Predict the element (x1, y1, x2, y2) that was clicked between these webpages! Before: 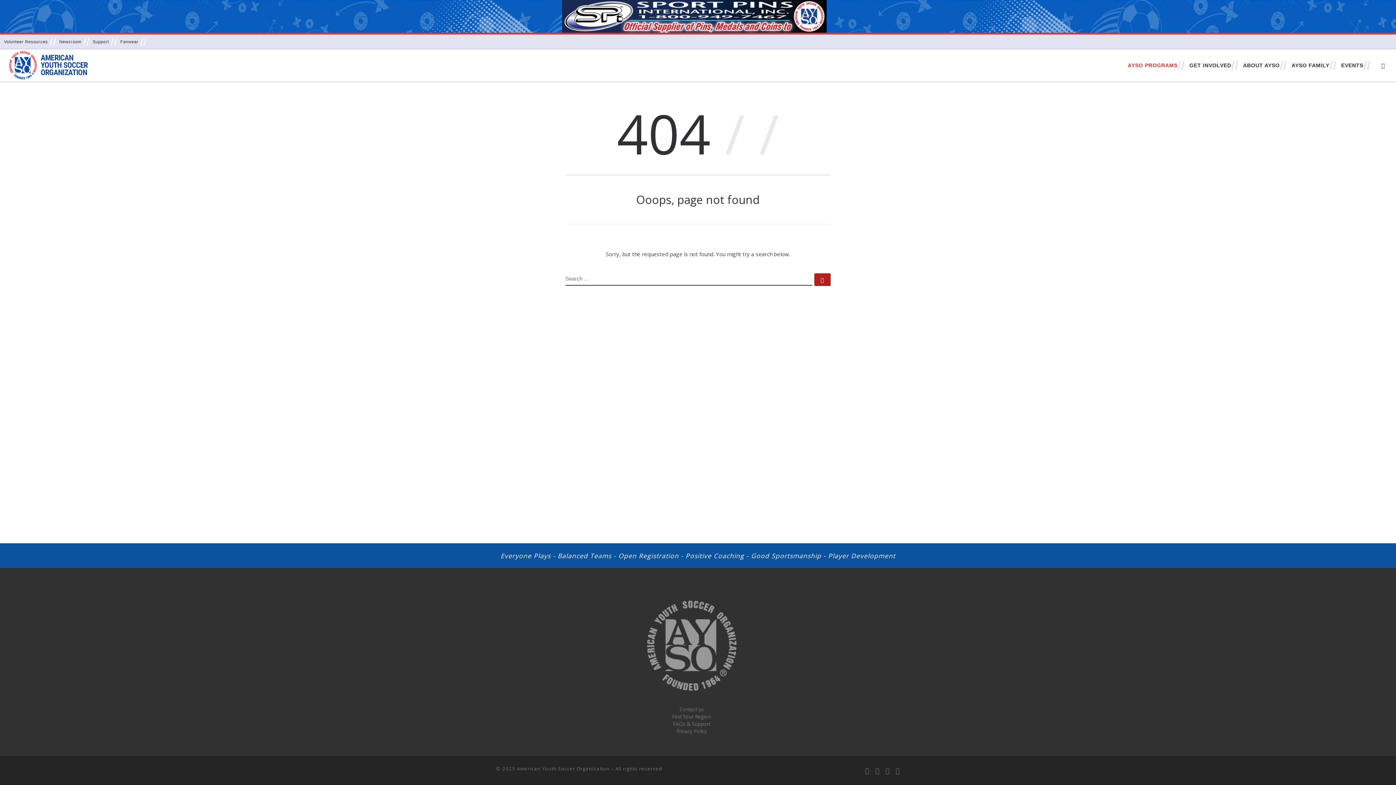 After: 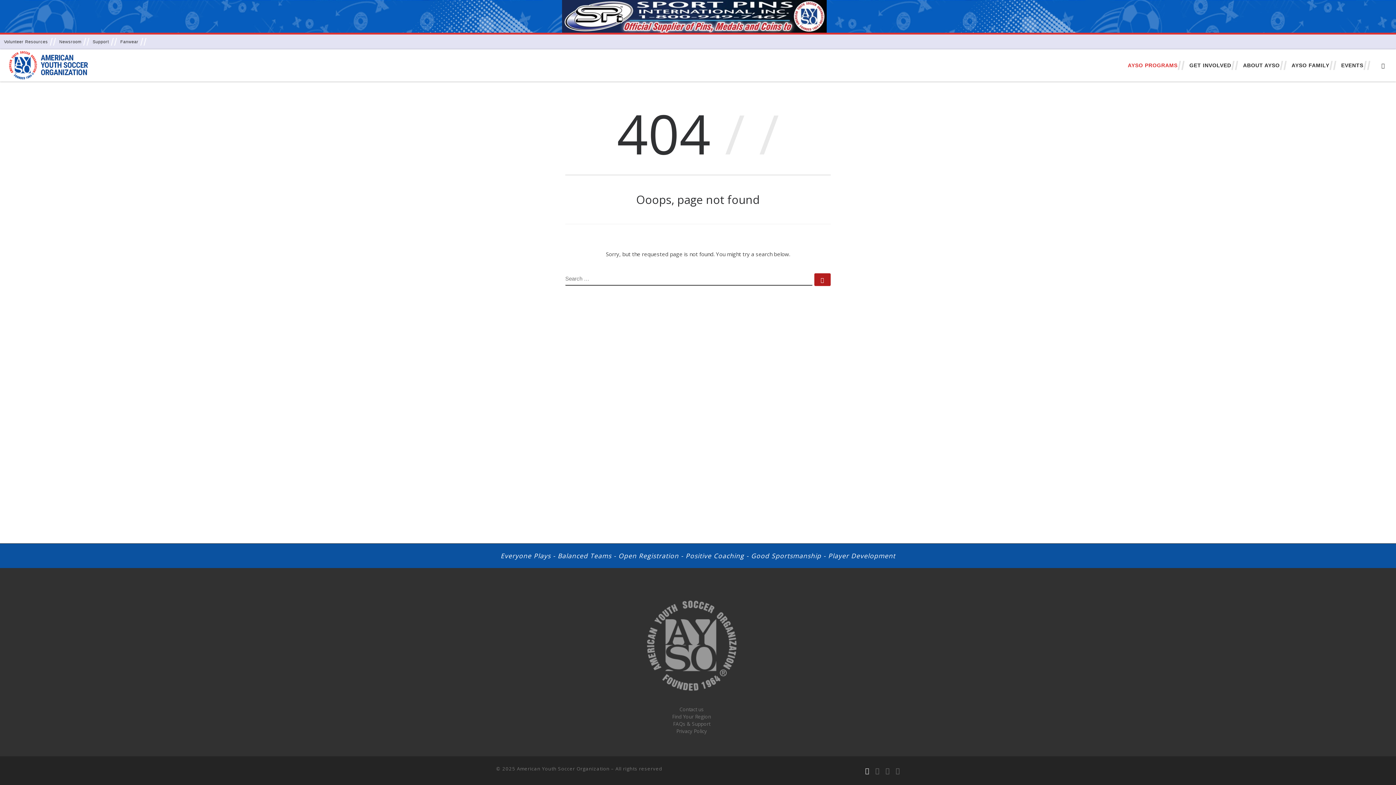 Action: bbox: (865, 766, 869, 775) label: Follow us on Instagram